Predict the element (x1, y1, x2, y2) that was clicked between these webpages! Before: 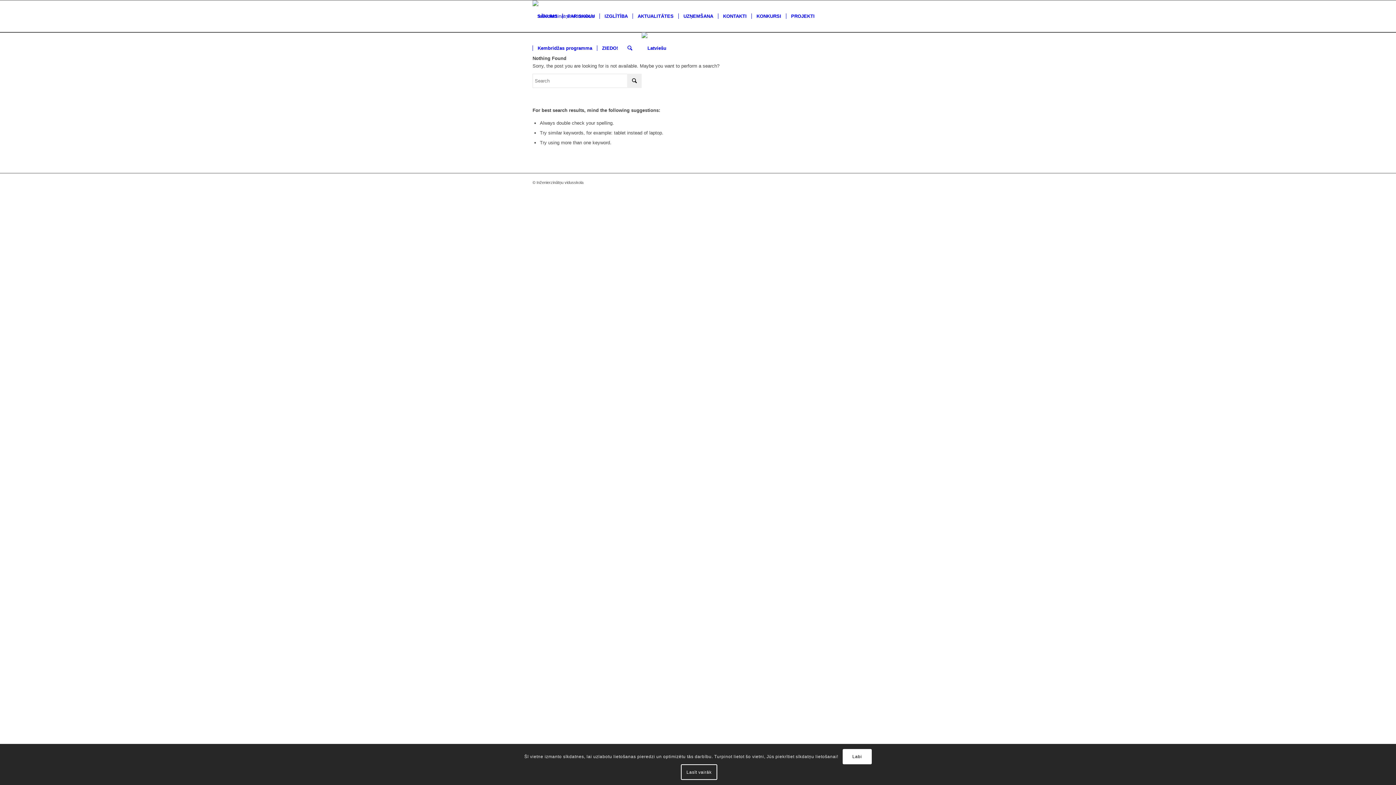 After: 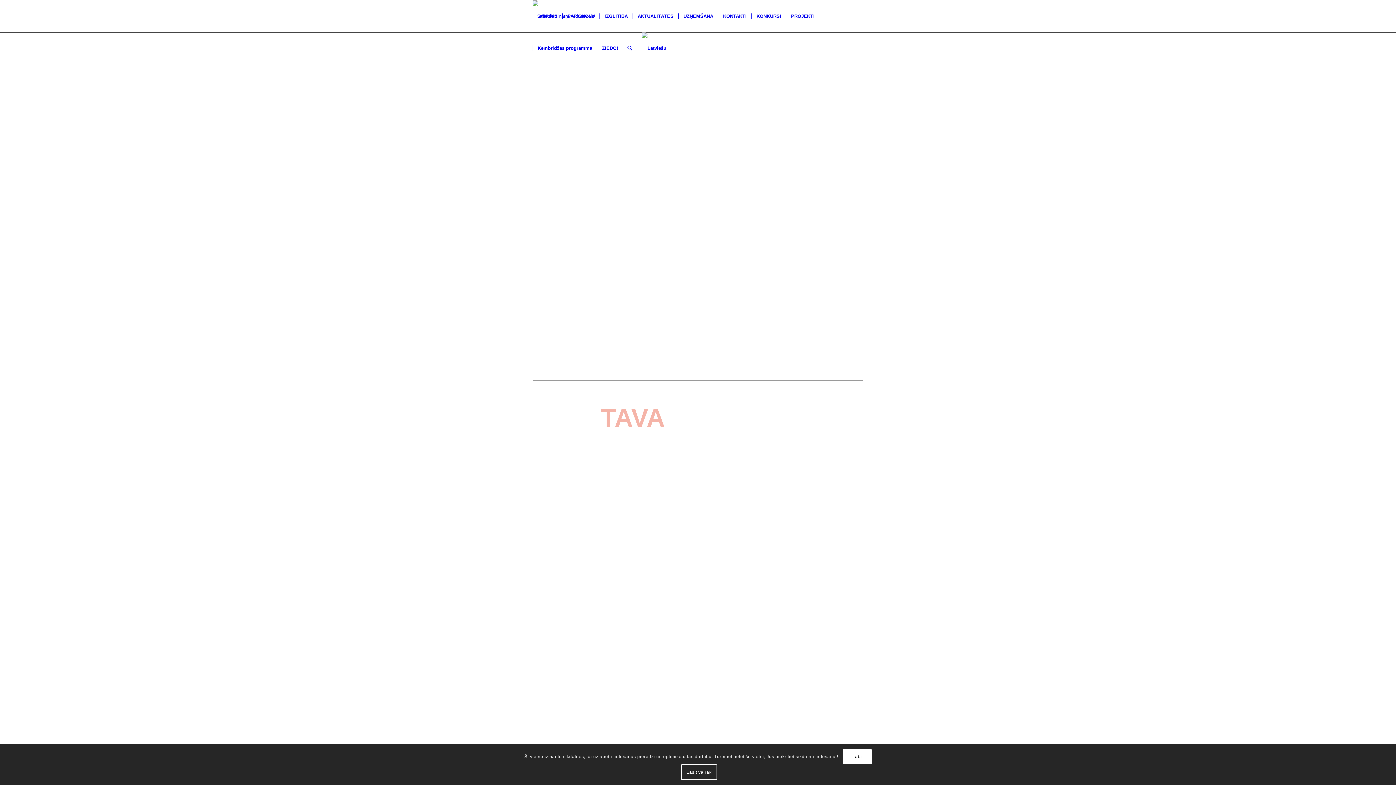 Action: bbox: (532, 0, 562, 32) label: SĀKUMS